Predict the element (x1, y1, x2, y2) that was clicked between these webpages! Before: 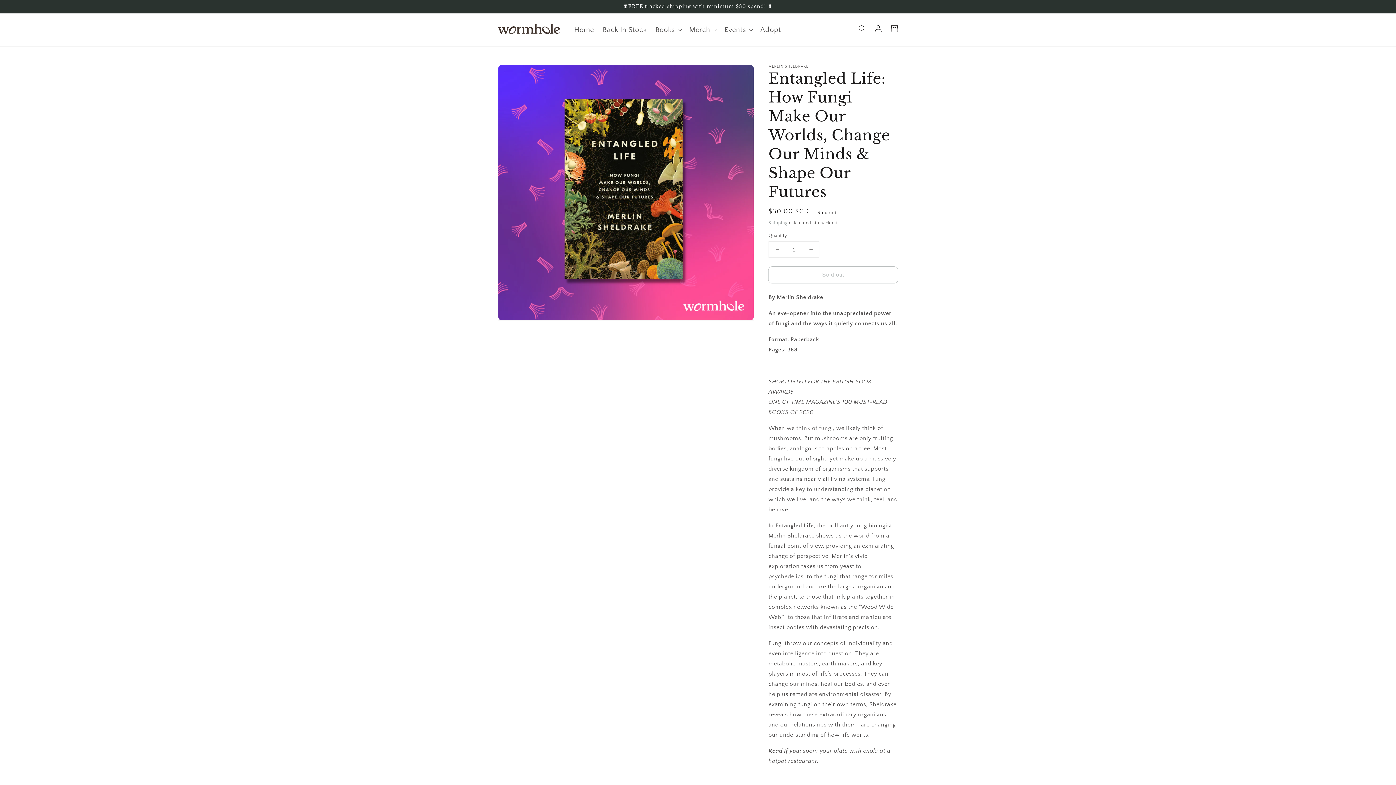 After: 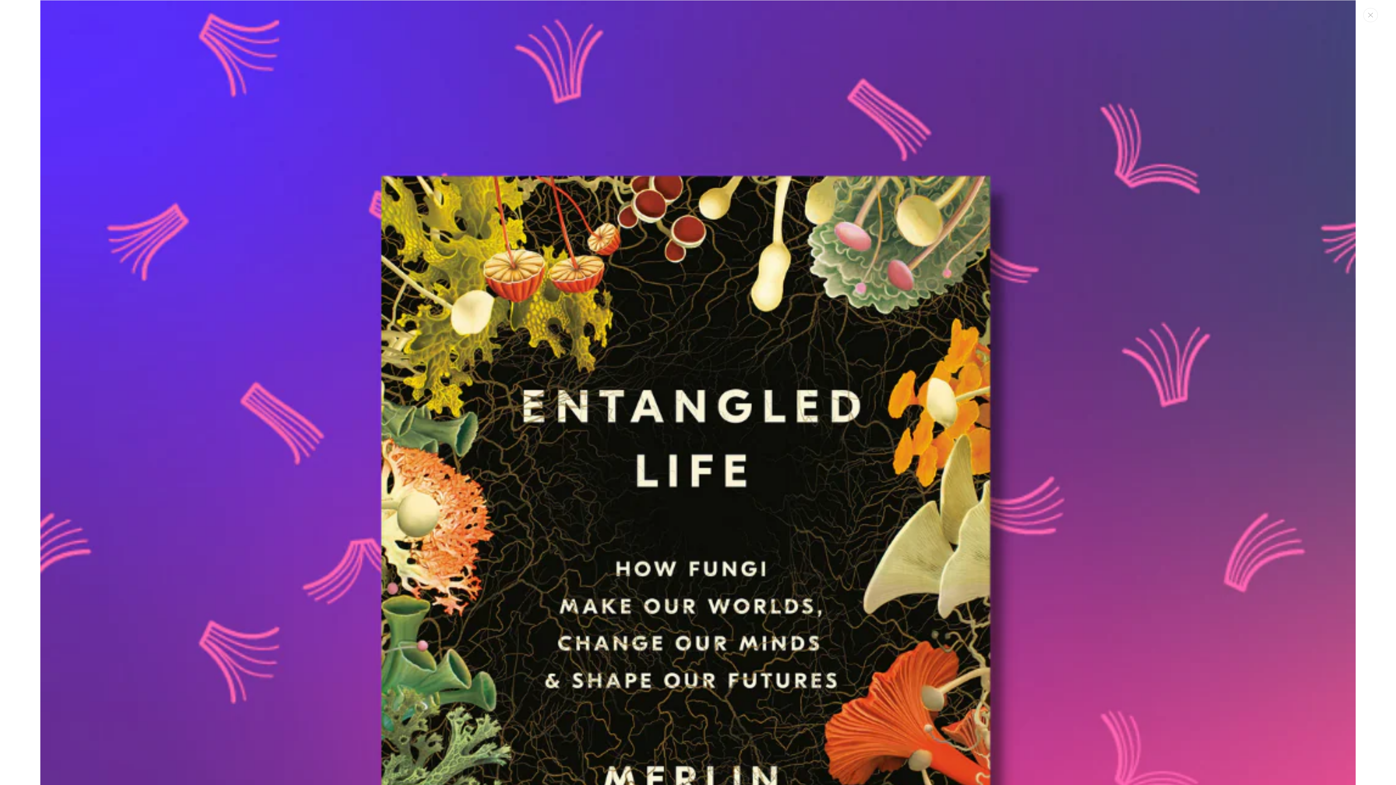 Action: label: Open media 1 in gallery view bbox: (498, 65, 753, 320)